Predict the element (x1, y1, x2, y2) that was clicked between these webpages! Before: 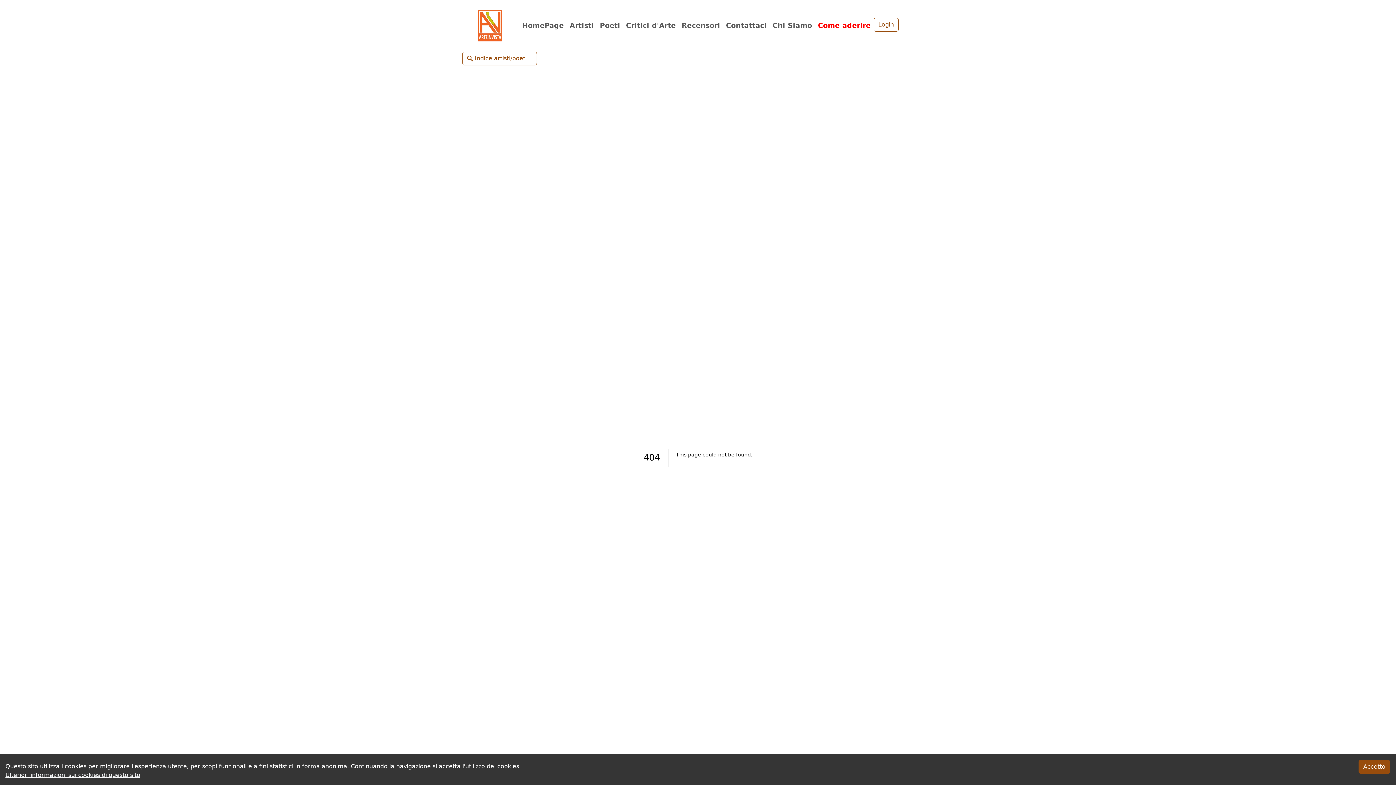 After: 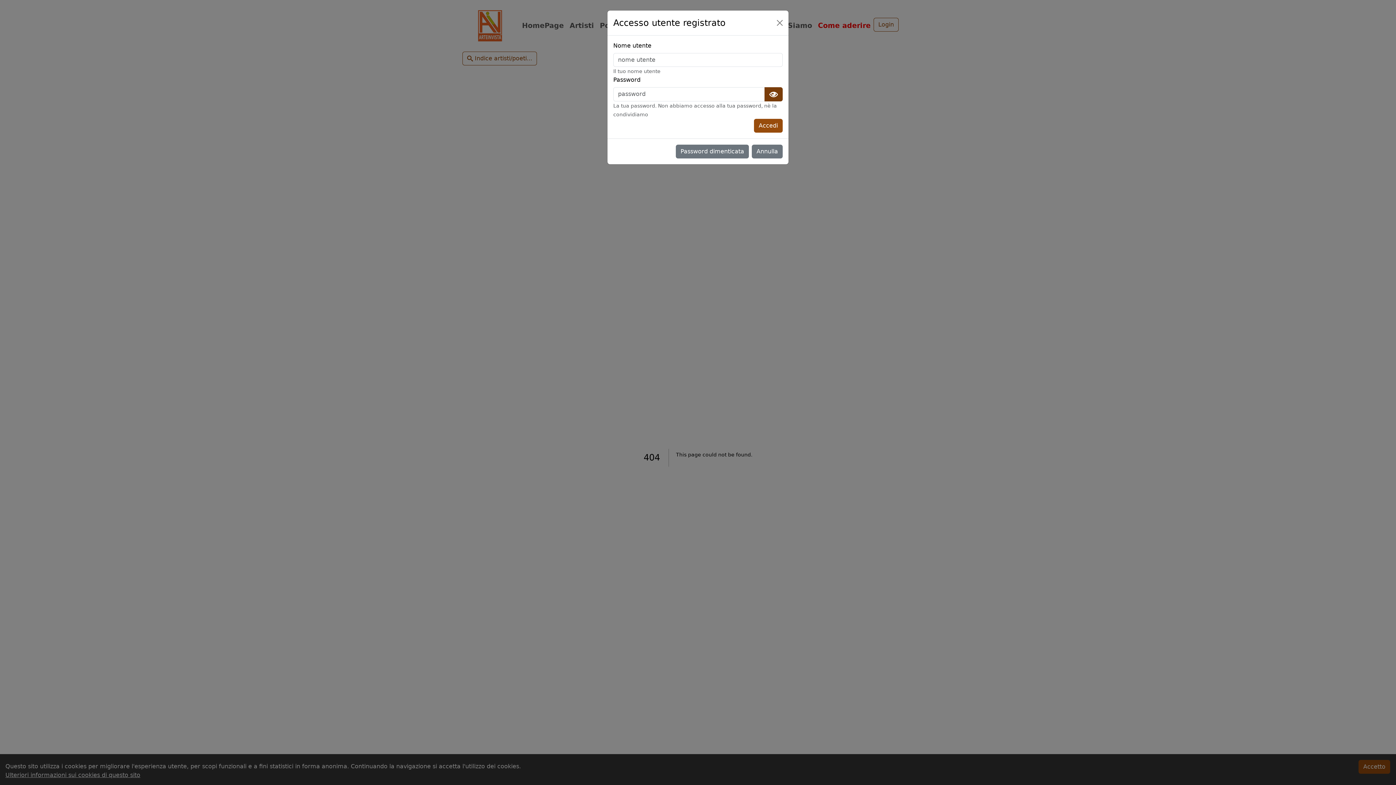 Action: label: Login bbox: (873, 17, 898, 31)